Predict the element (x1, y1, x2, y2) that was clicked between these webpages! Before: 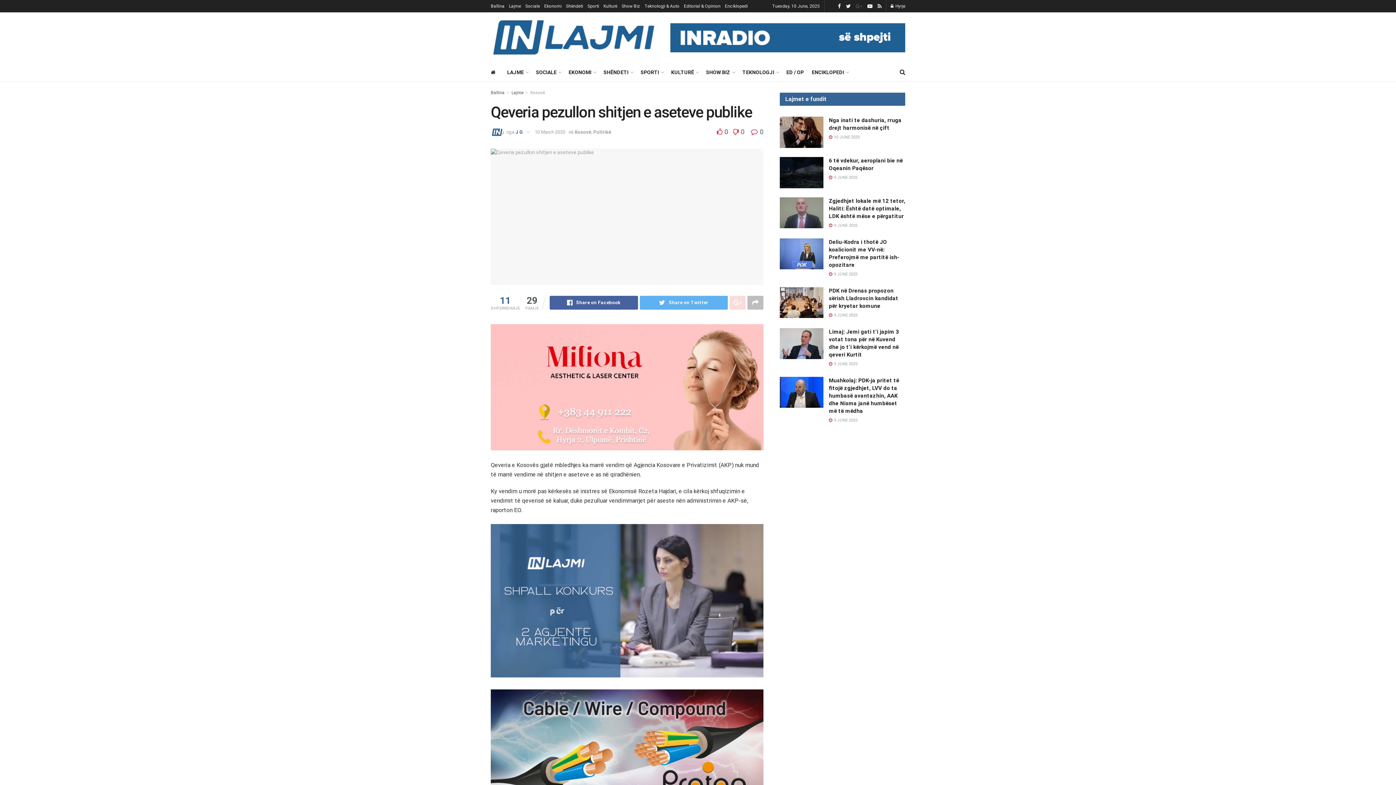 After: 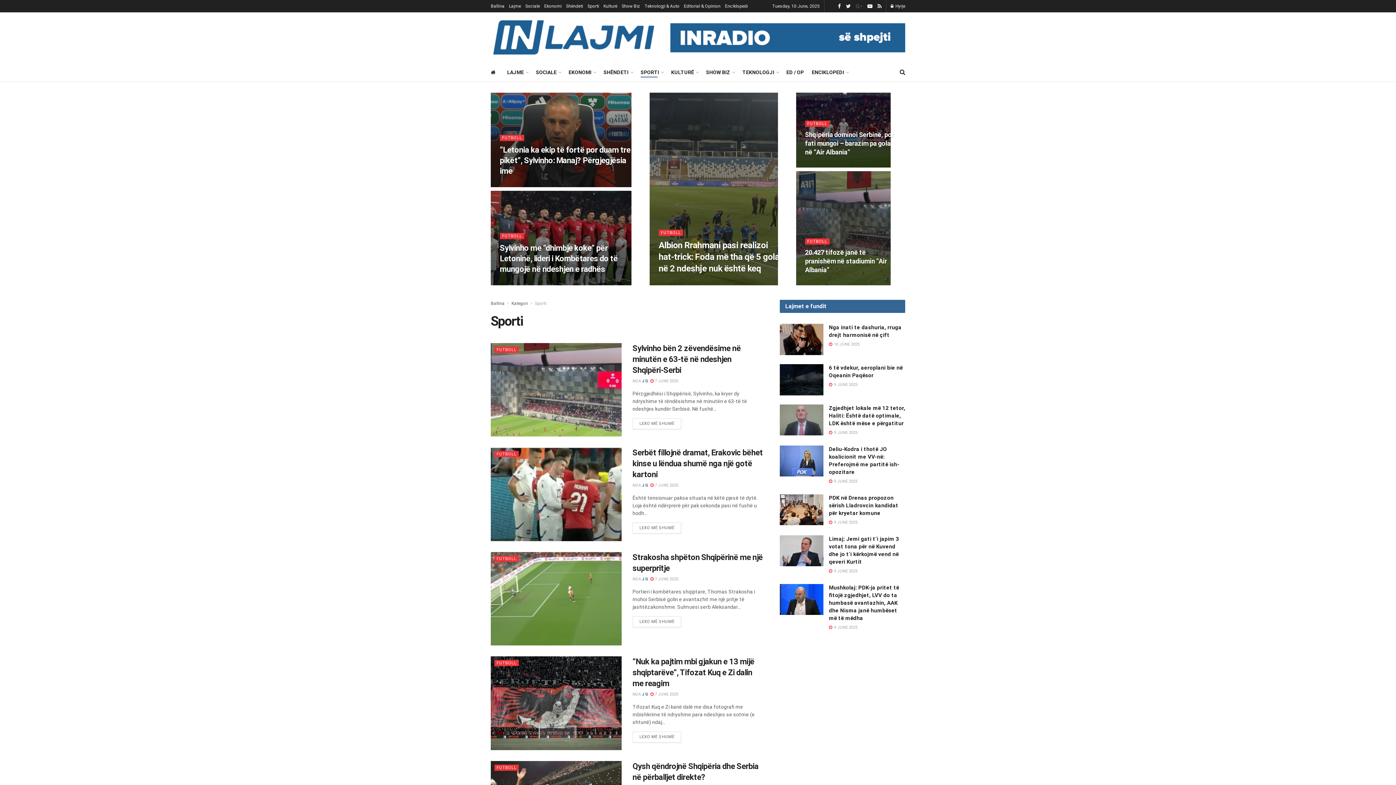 Action: bbox: (587, 0, 599, 12) label: Sporti